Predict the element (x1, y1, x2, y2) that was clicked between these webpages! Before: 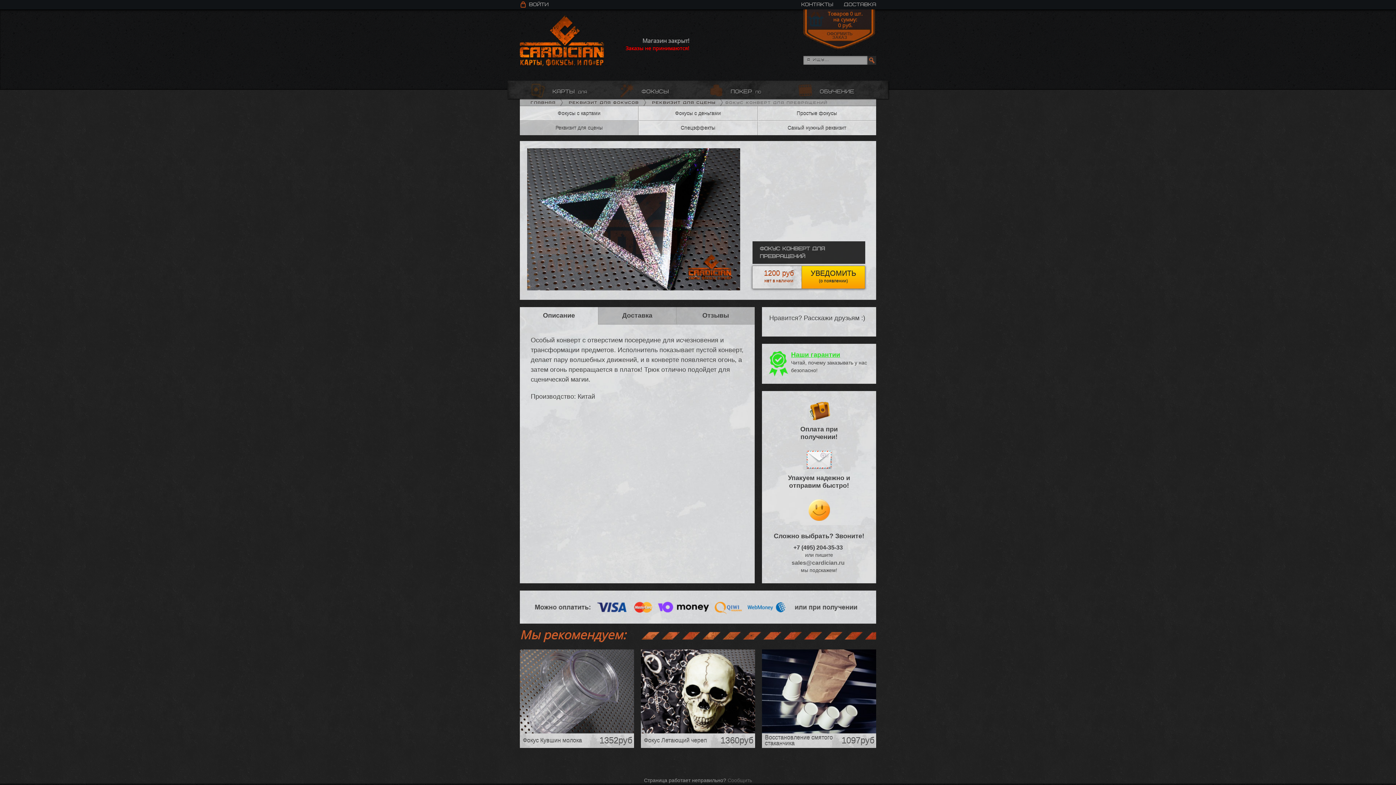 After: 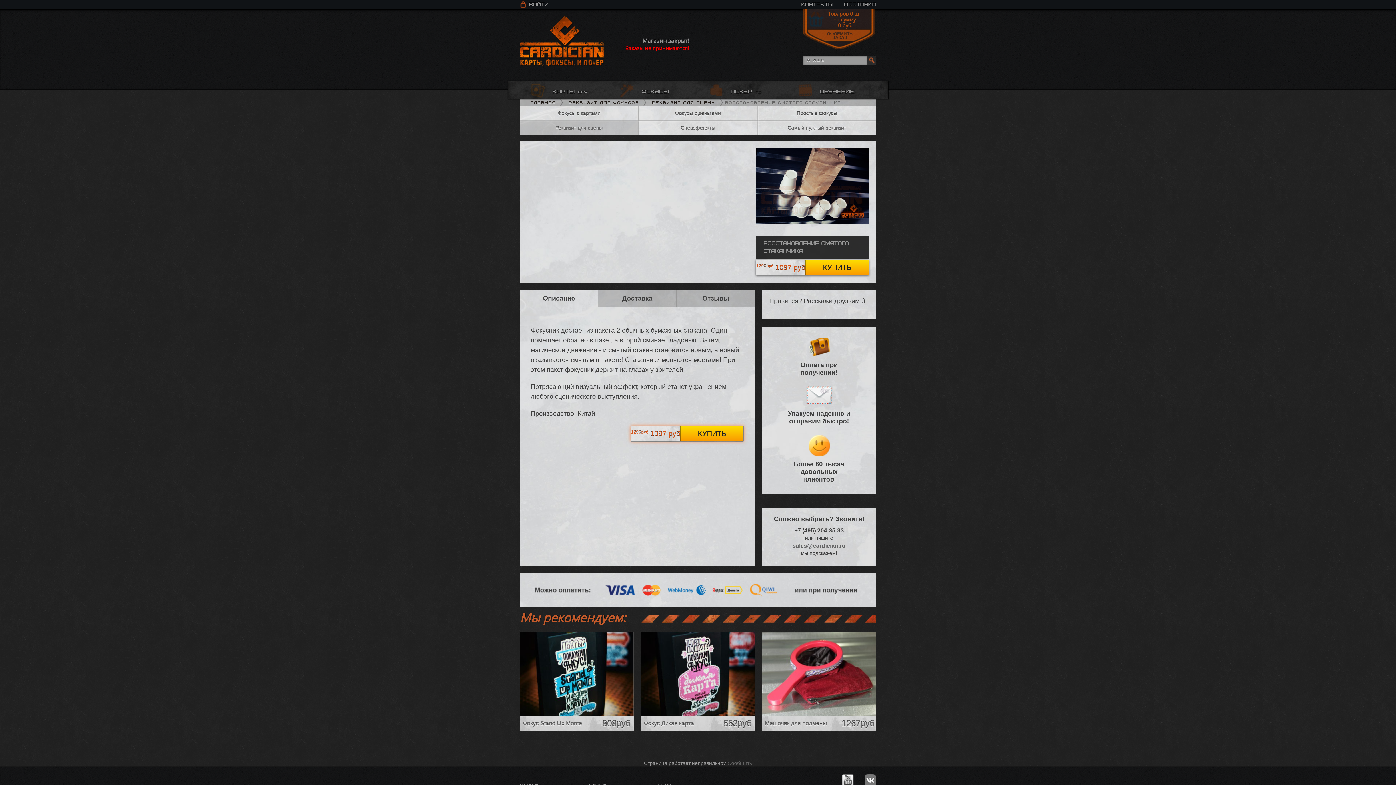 Action: bbox: (762, 729, 876, 734)